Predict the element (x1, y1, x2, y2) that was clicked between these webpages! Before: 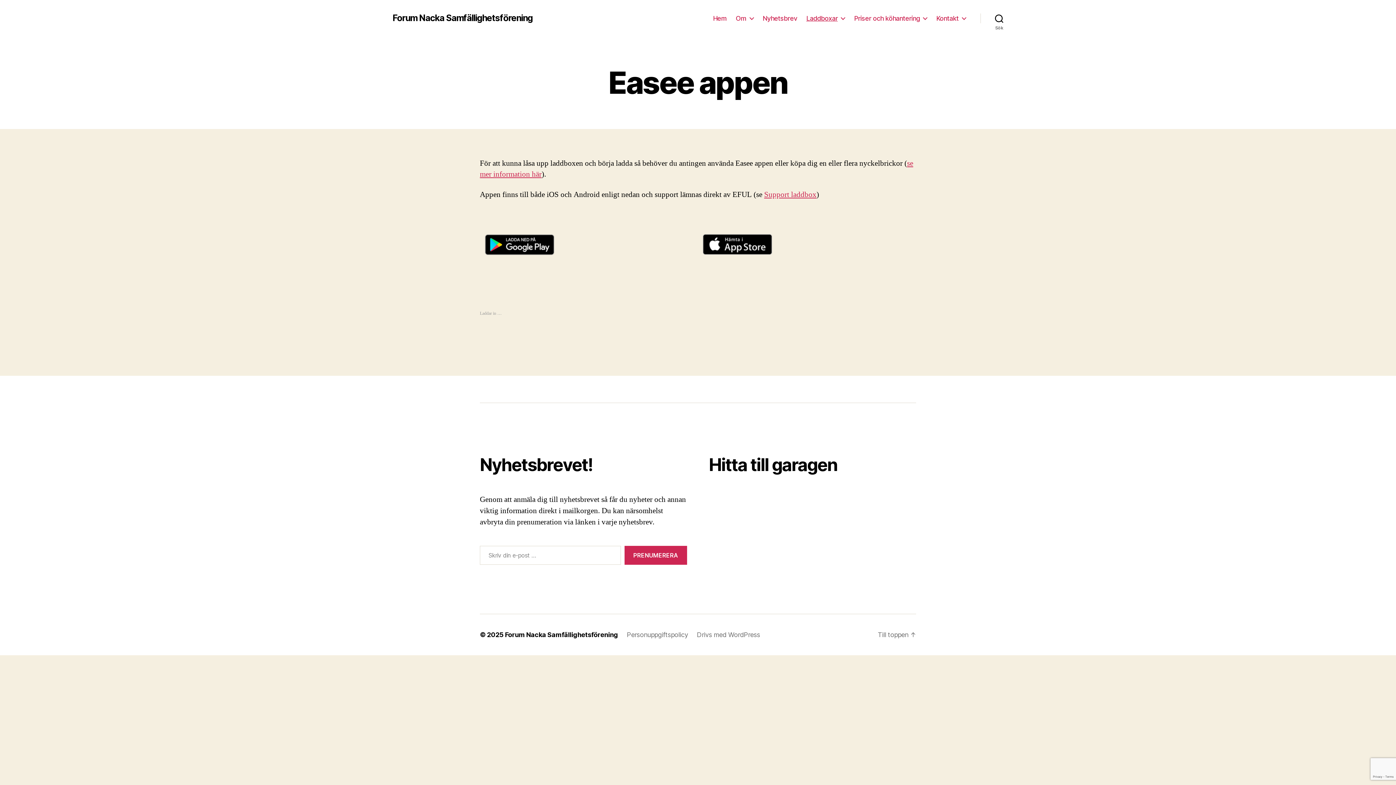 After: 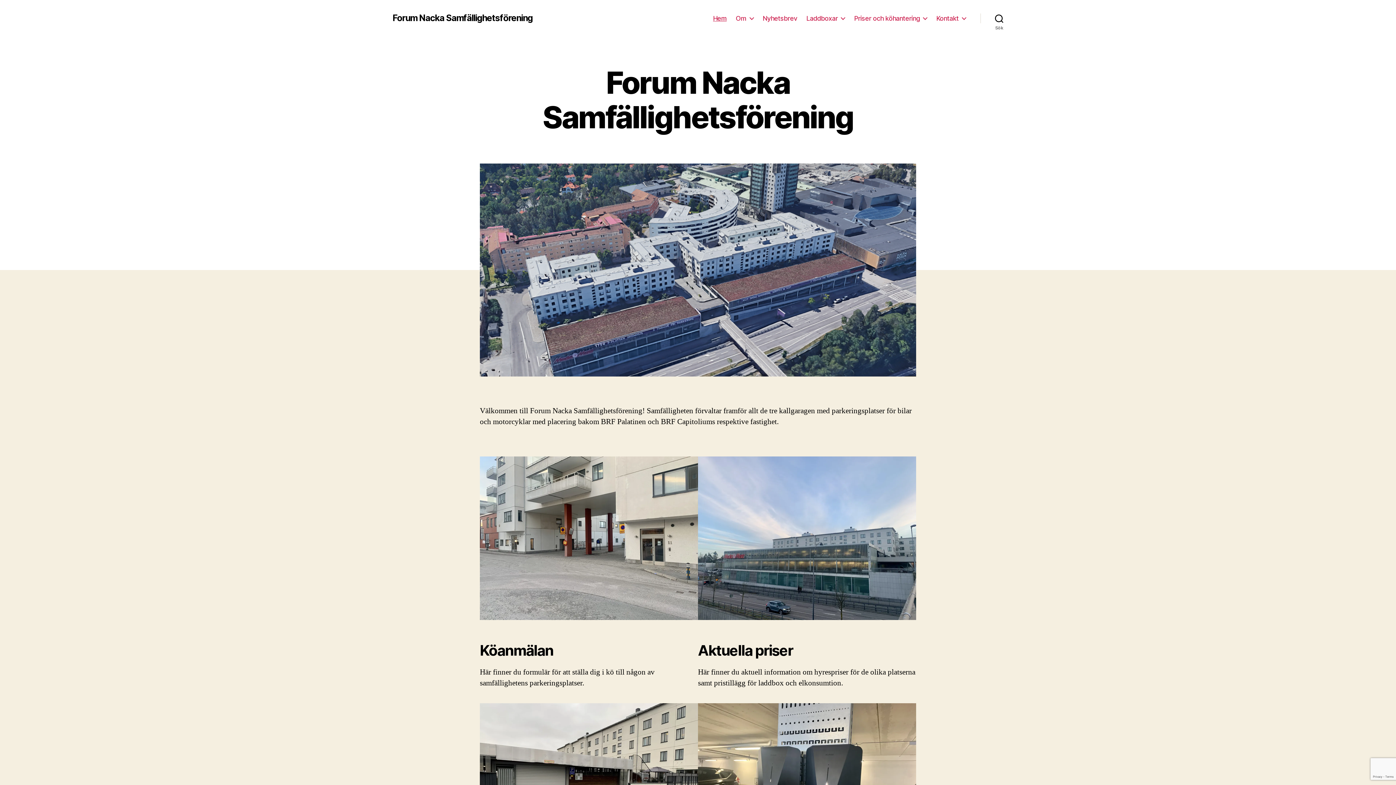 Action: bbox: (713, 14, 726, 22) label: Hem